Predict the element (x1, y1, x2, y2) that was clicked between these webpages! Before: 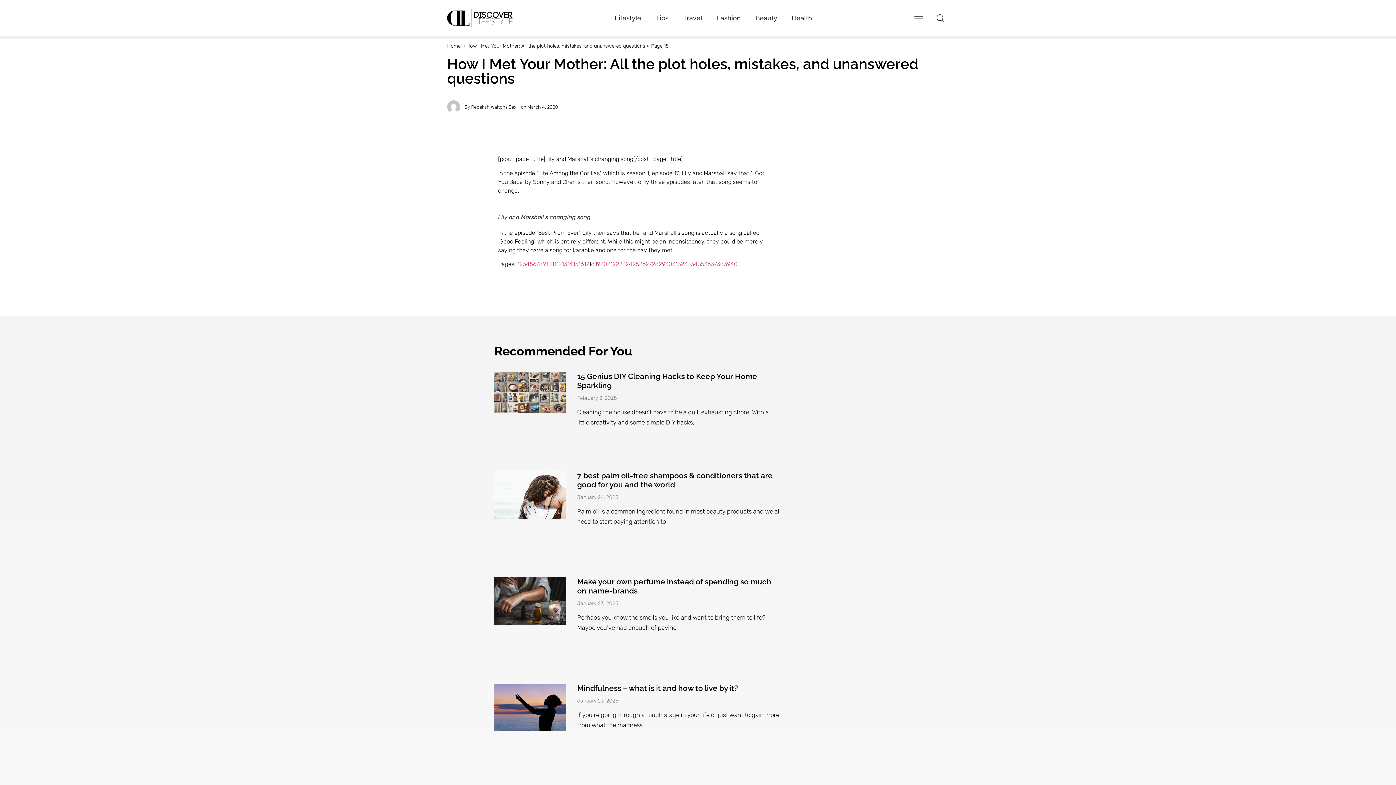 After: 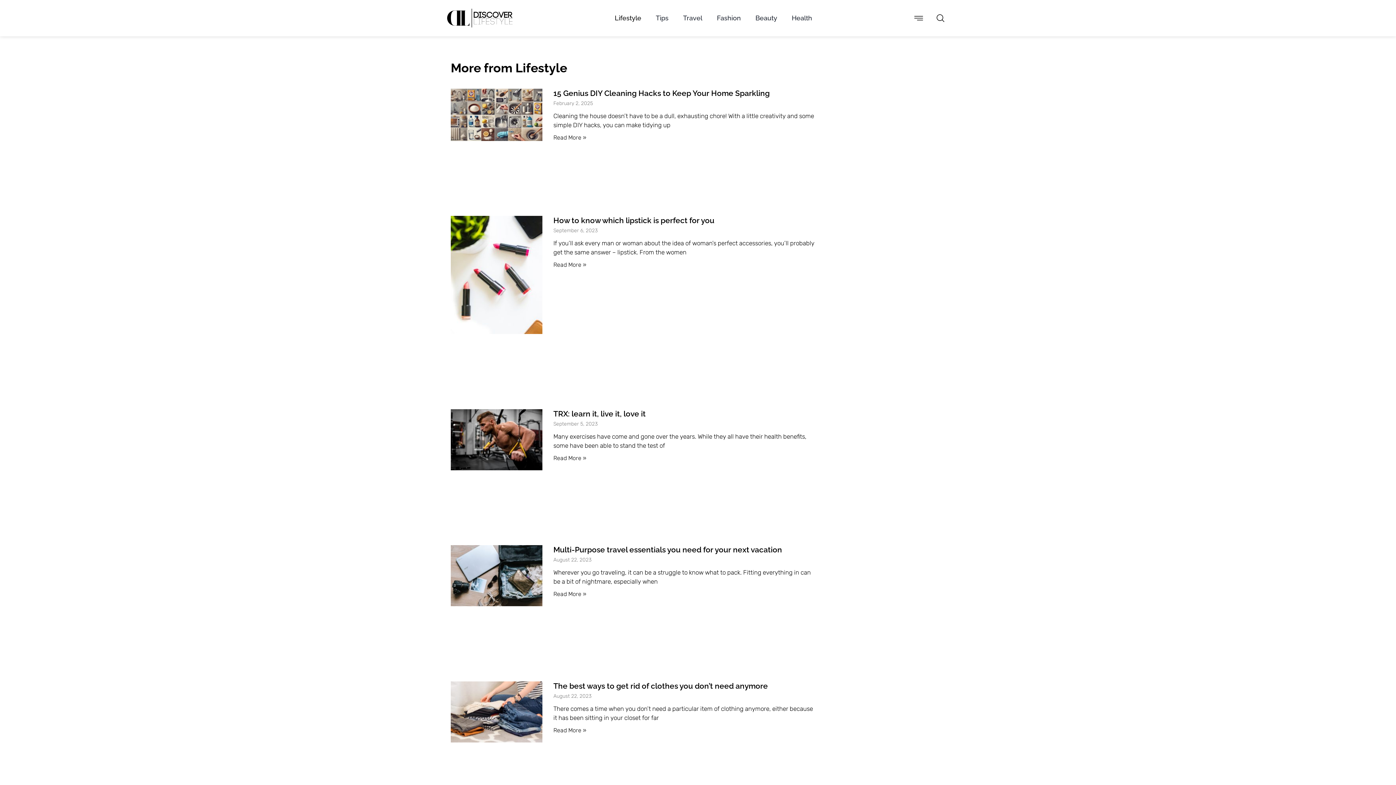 Action: bbox: (614, 9, 641, 26) label: Lifestyle